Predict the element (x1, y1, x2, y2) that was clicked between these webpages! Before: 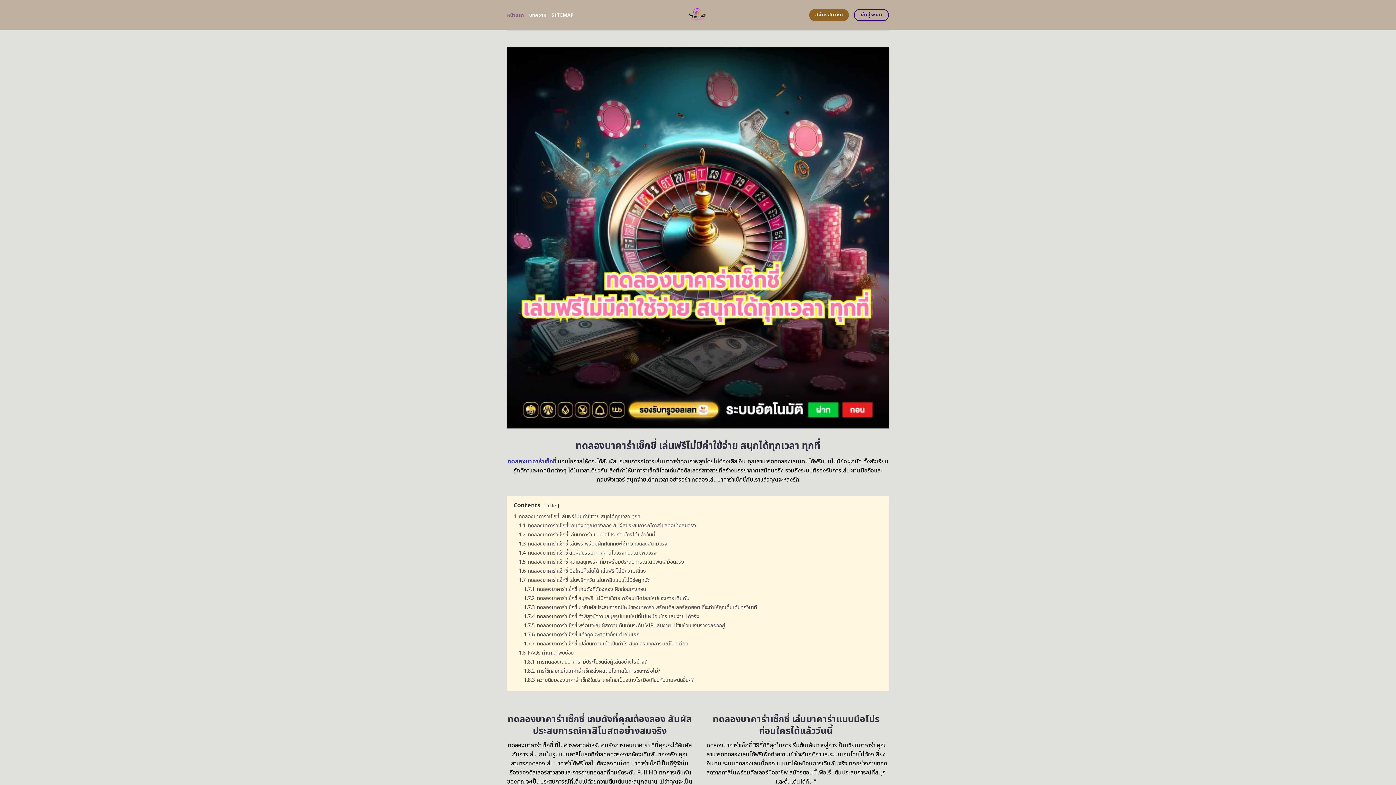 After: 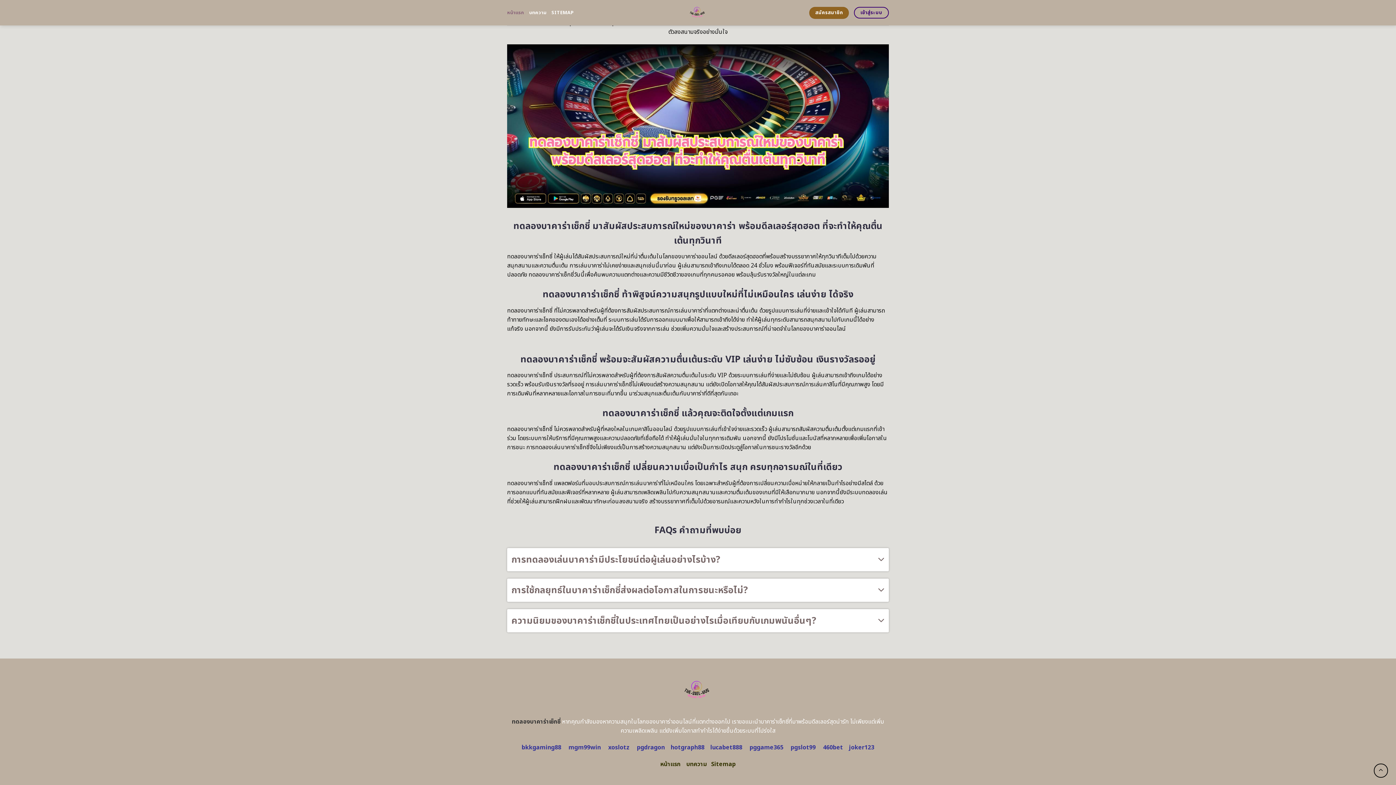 Action: label: 1.8.1 การทดลองเล่นบาคาร่ามีประโยชน์ต่อผู้เล่นอย่างไรบ้าง? bbox: (524, 658, 647, 666)